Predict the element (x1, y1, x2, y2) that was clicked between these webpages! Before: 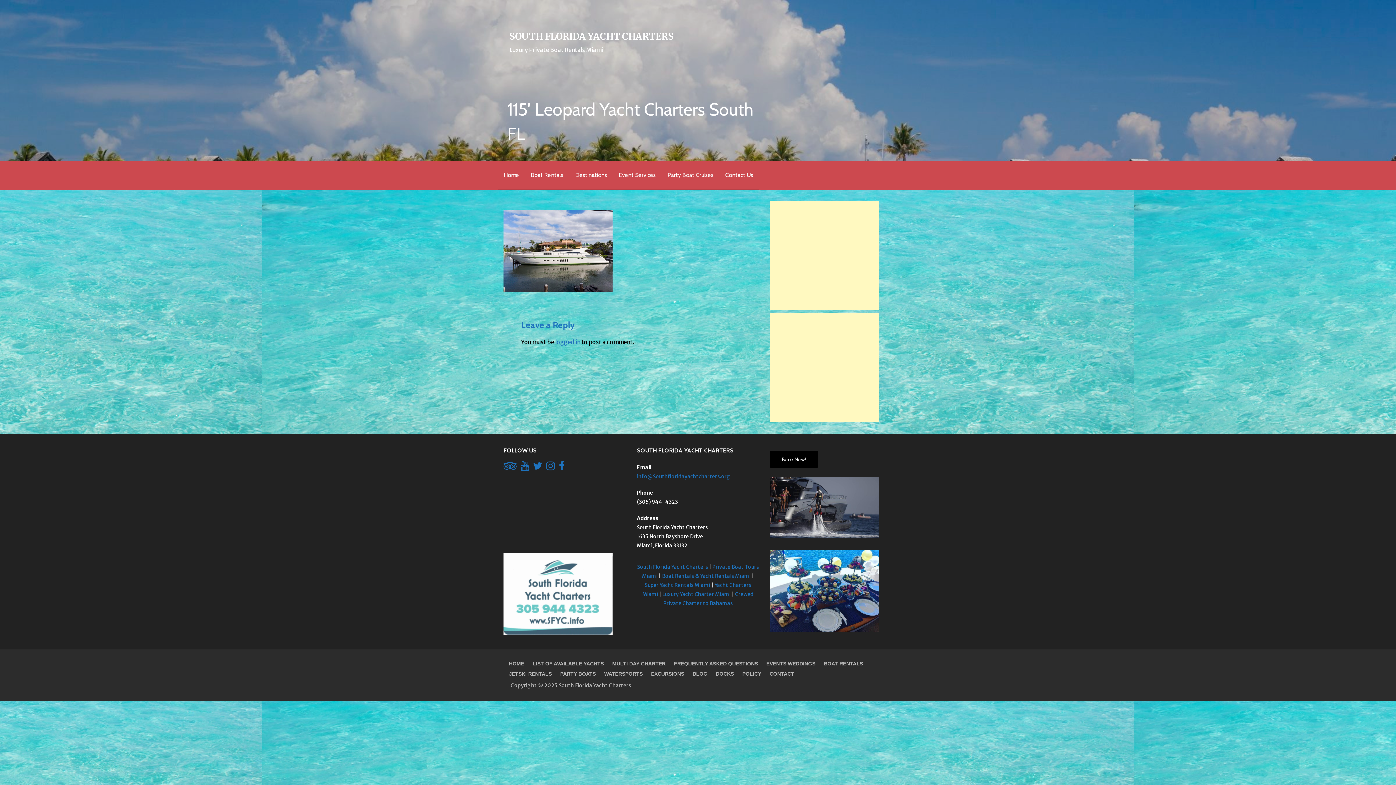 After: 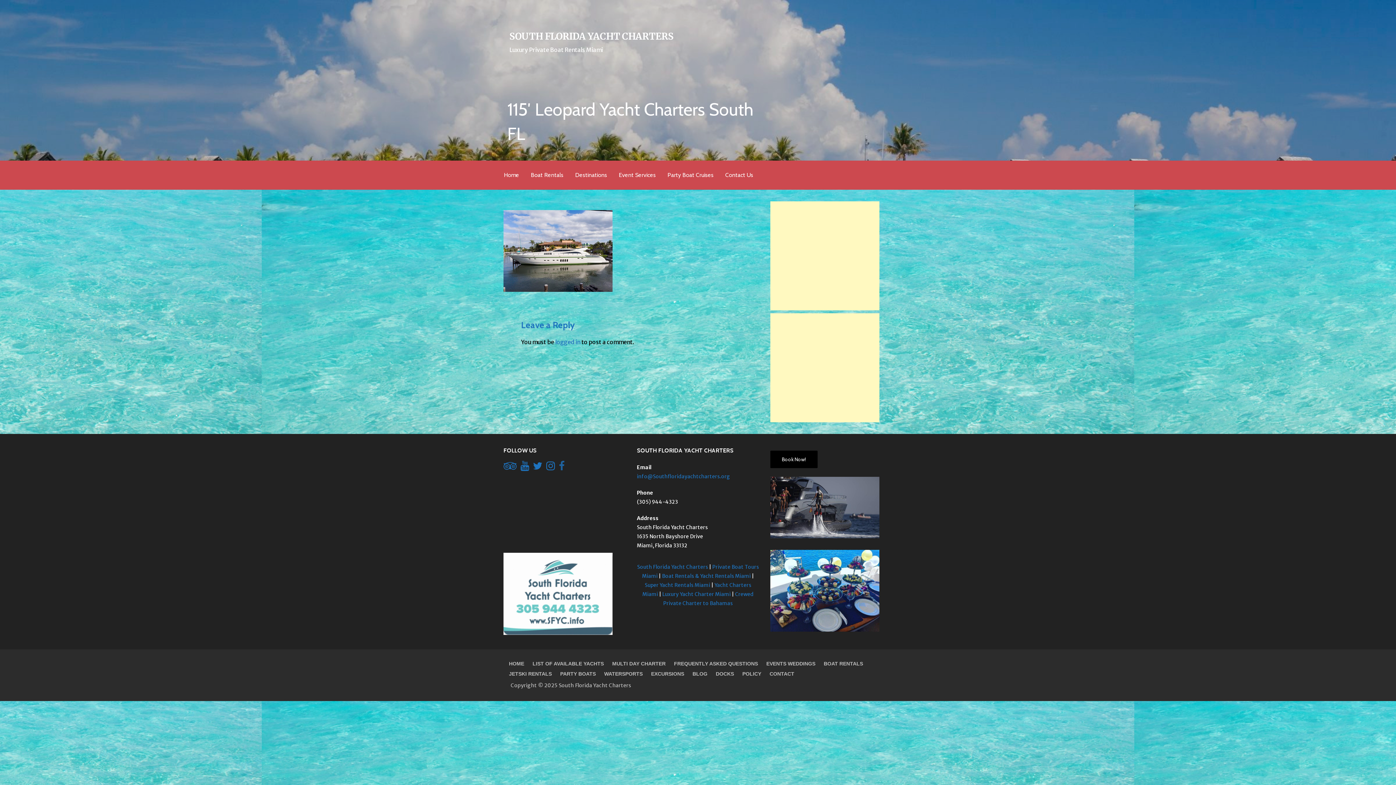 Action: bbox: (559, 464, 564, 471)